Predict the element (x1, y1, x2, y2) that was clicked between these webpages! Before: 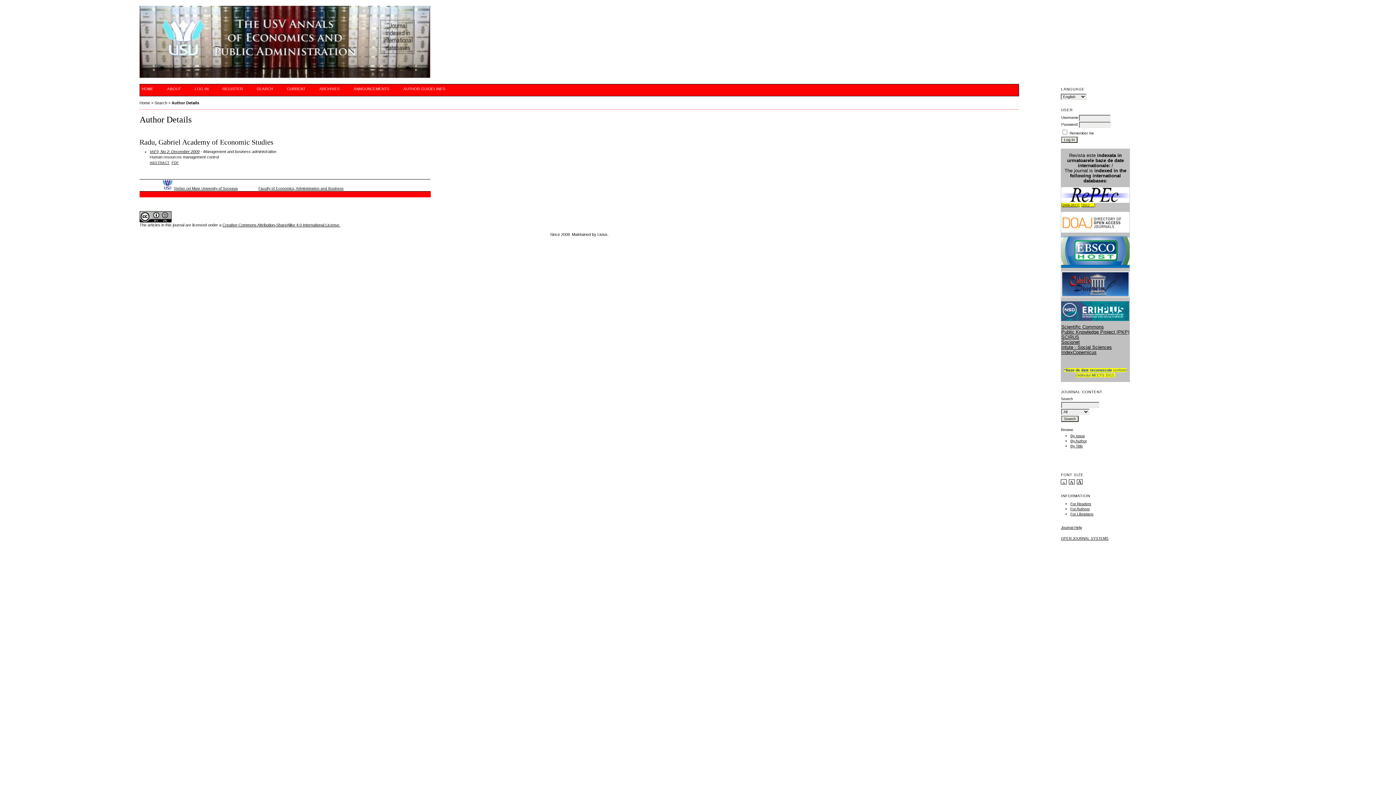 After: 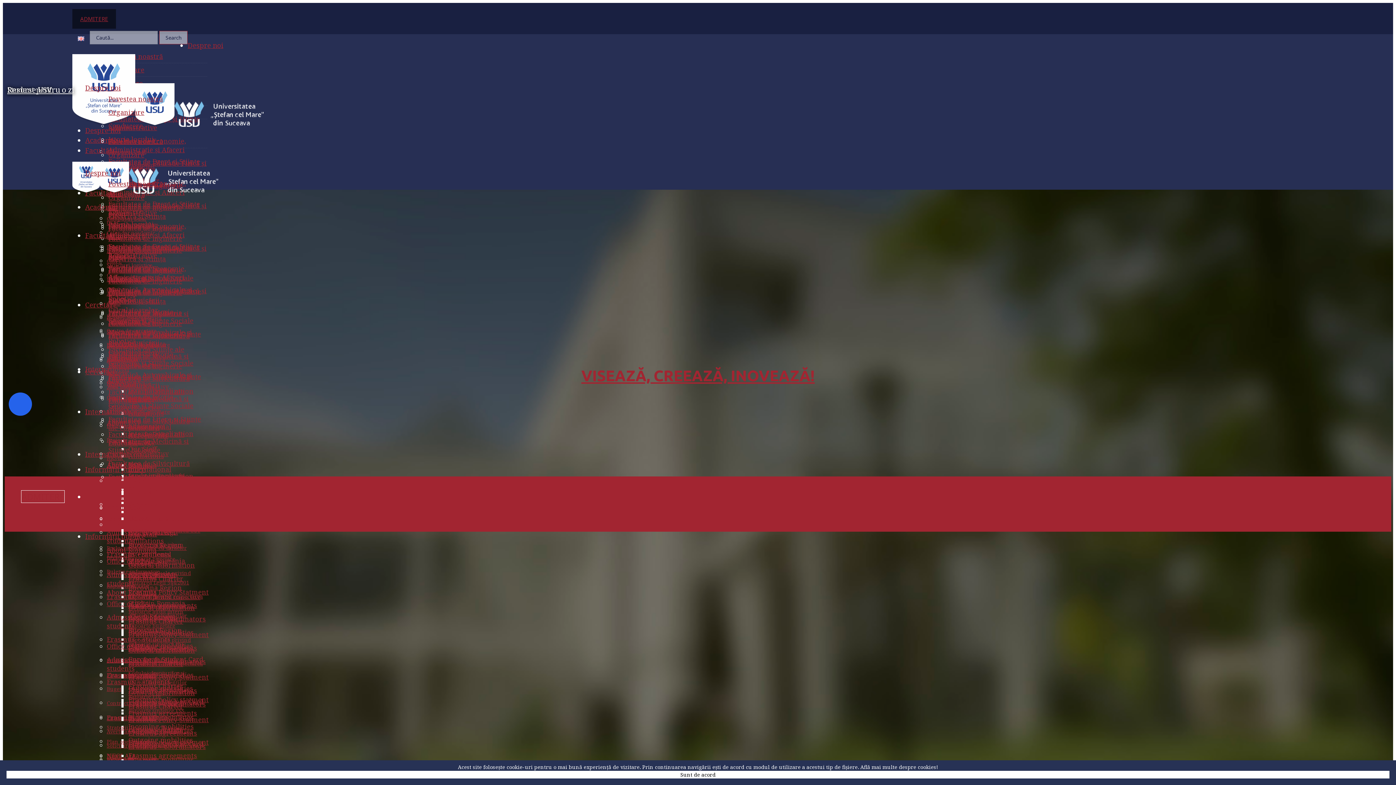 Action: bbox: (162, 186, 172, 190)